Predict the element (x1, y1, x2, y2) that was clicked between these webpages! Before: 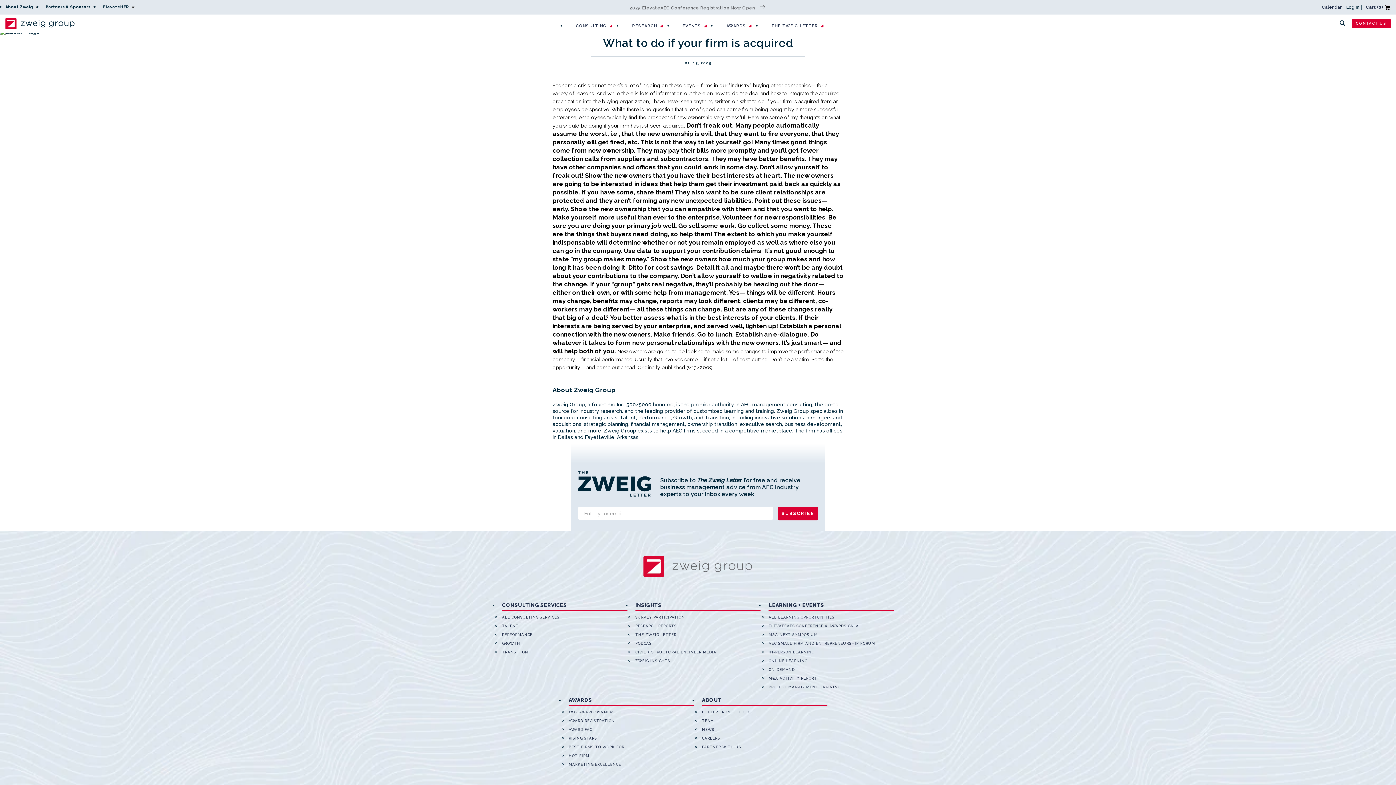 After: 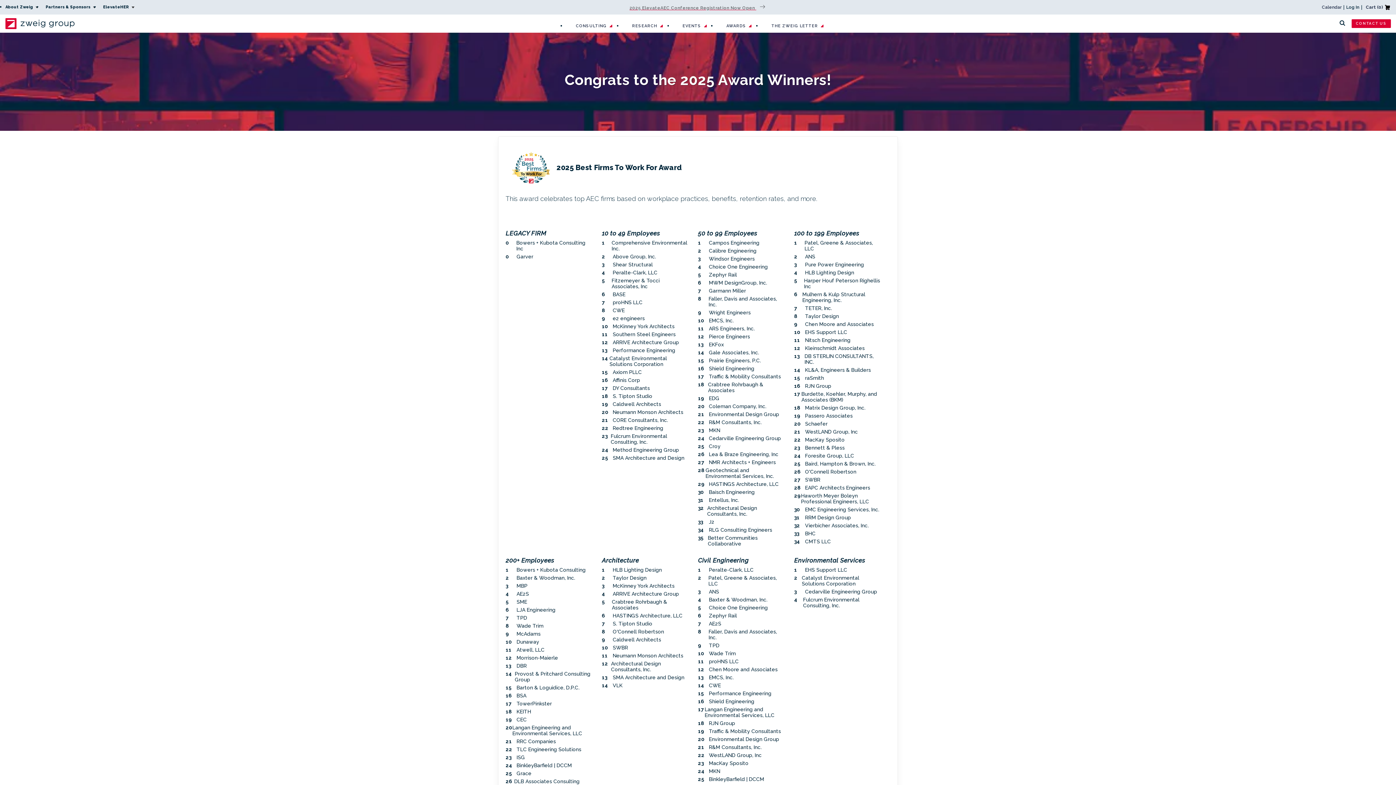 Action: label: 2024 AWARD WINNERS bbox: (568, 708, 694, 717)